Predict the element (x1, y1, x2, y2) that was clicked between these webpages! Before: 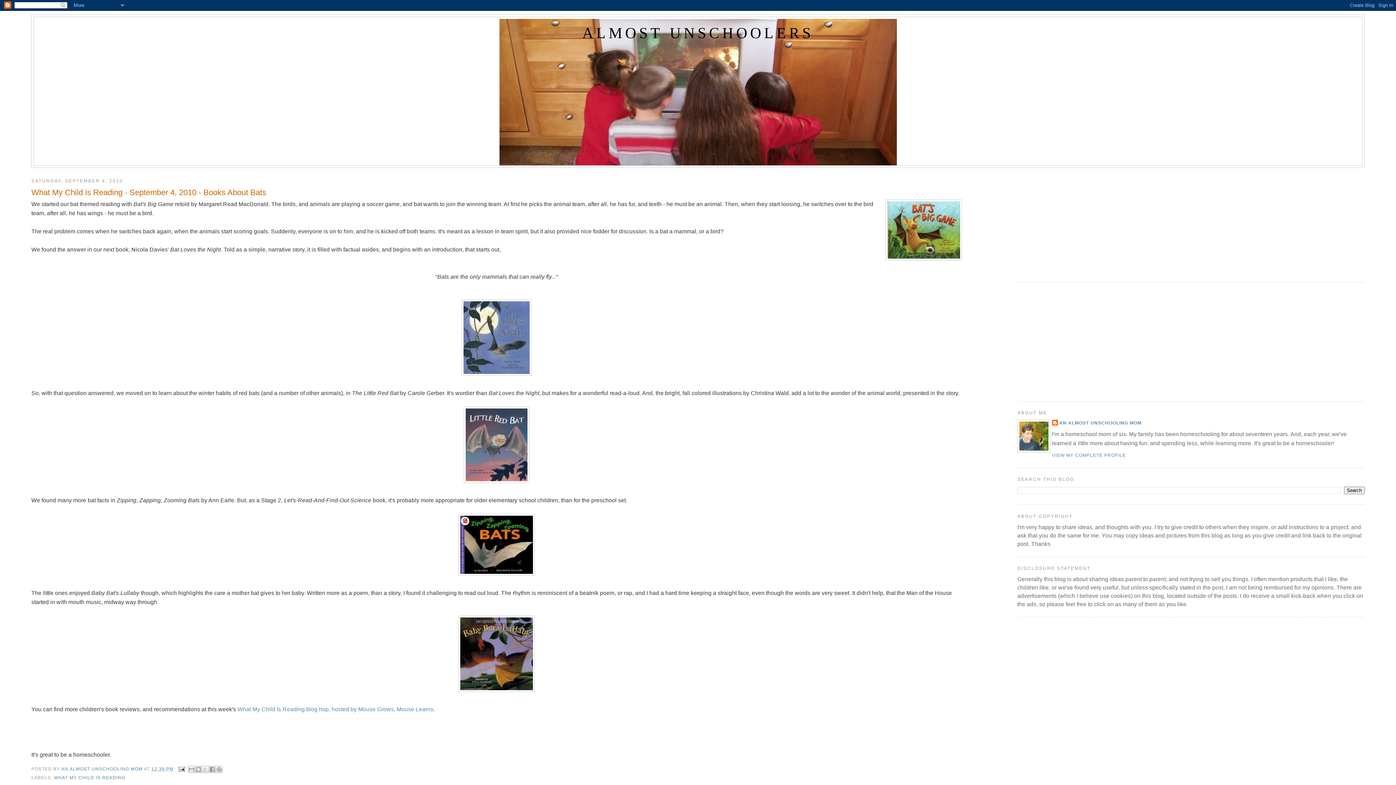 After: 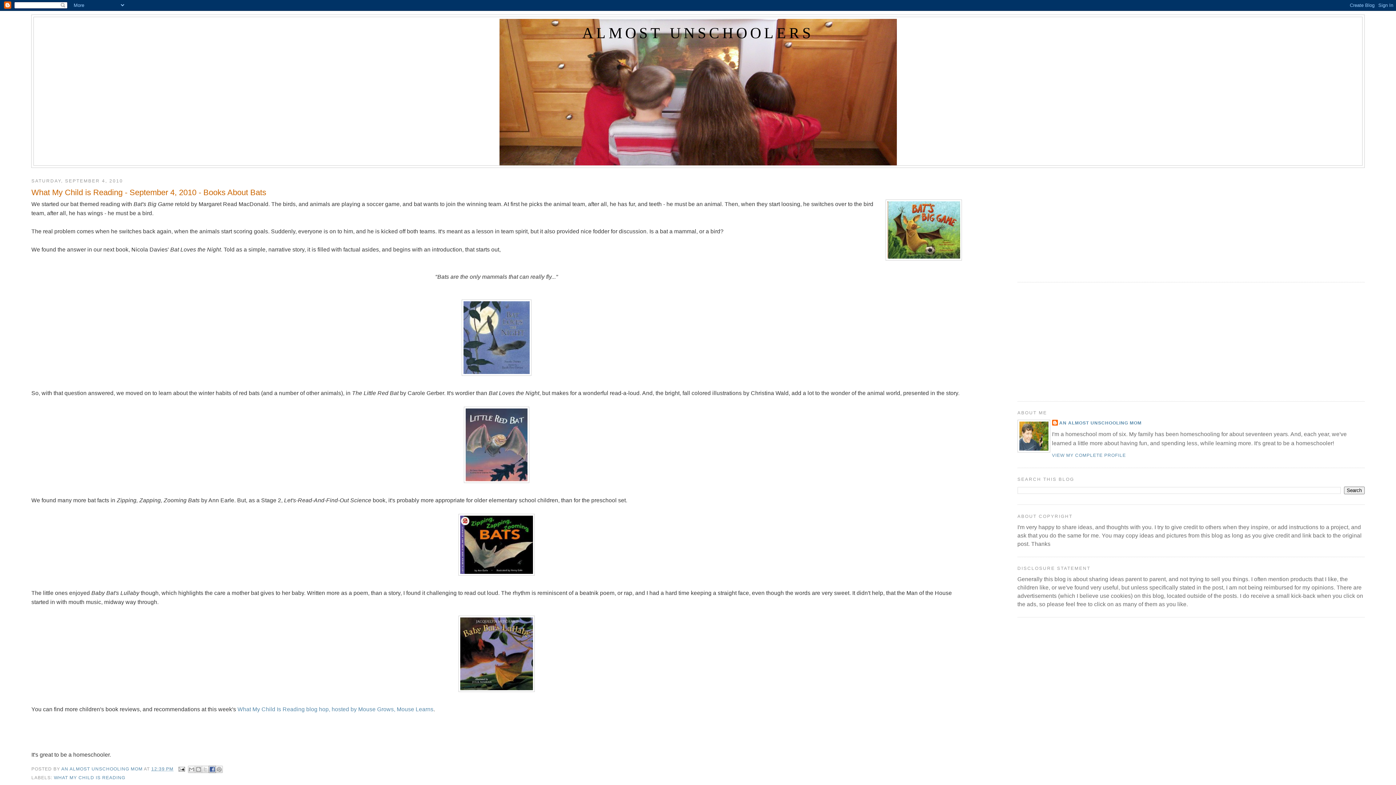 Action: label: SHARE TO FACEBOOK bbox: (208, 766, 215, 773)